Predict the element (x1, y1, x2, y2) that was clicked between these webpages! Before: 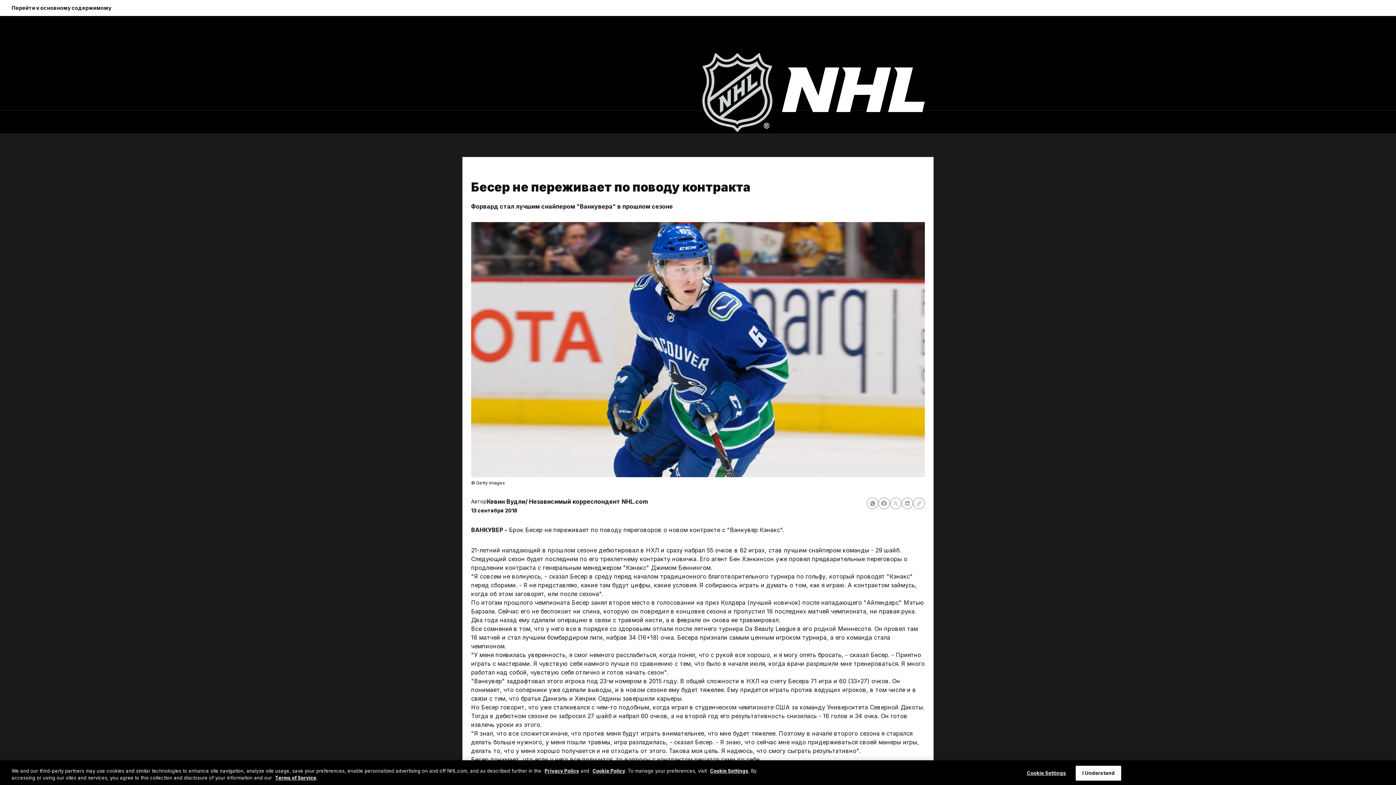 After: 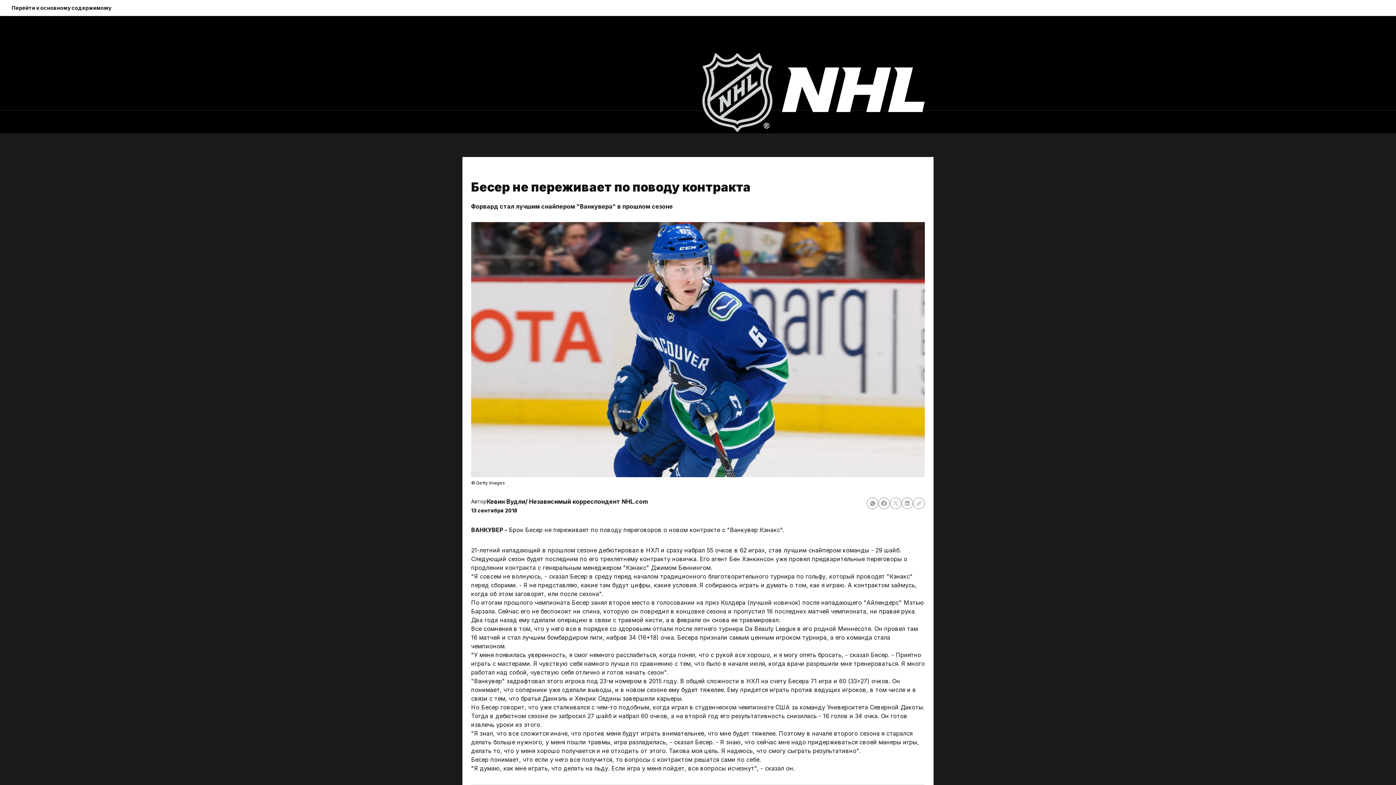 Action: label: I Understand bbox: (1076, 766, 1121, 781)